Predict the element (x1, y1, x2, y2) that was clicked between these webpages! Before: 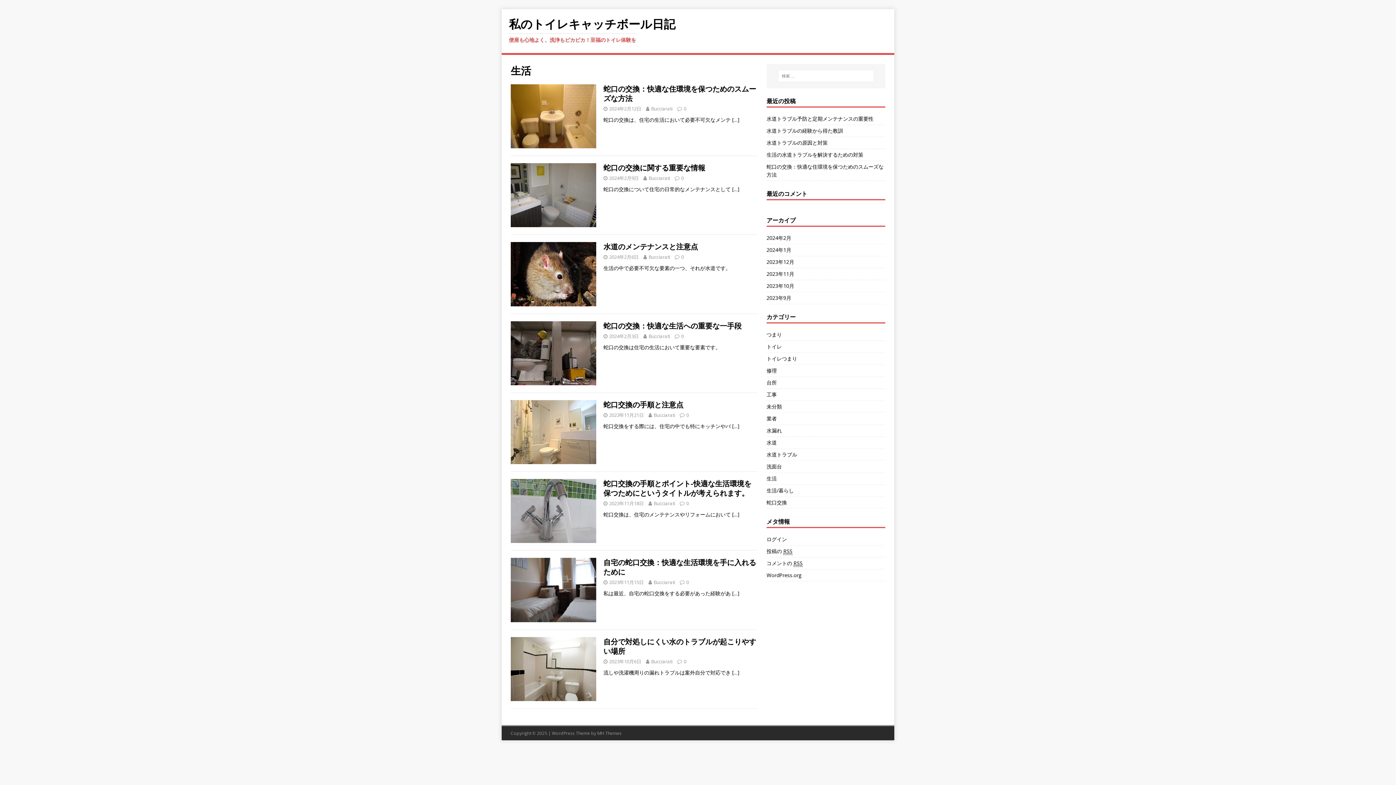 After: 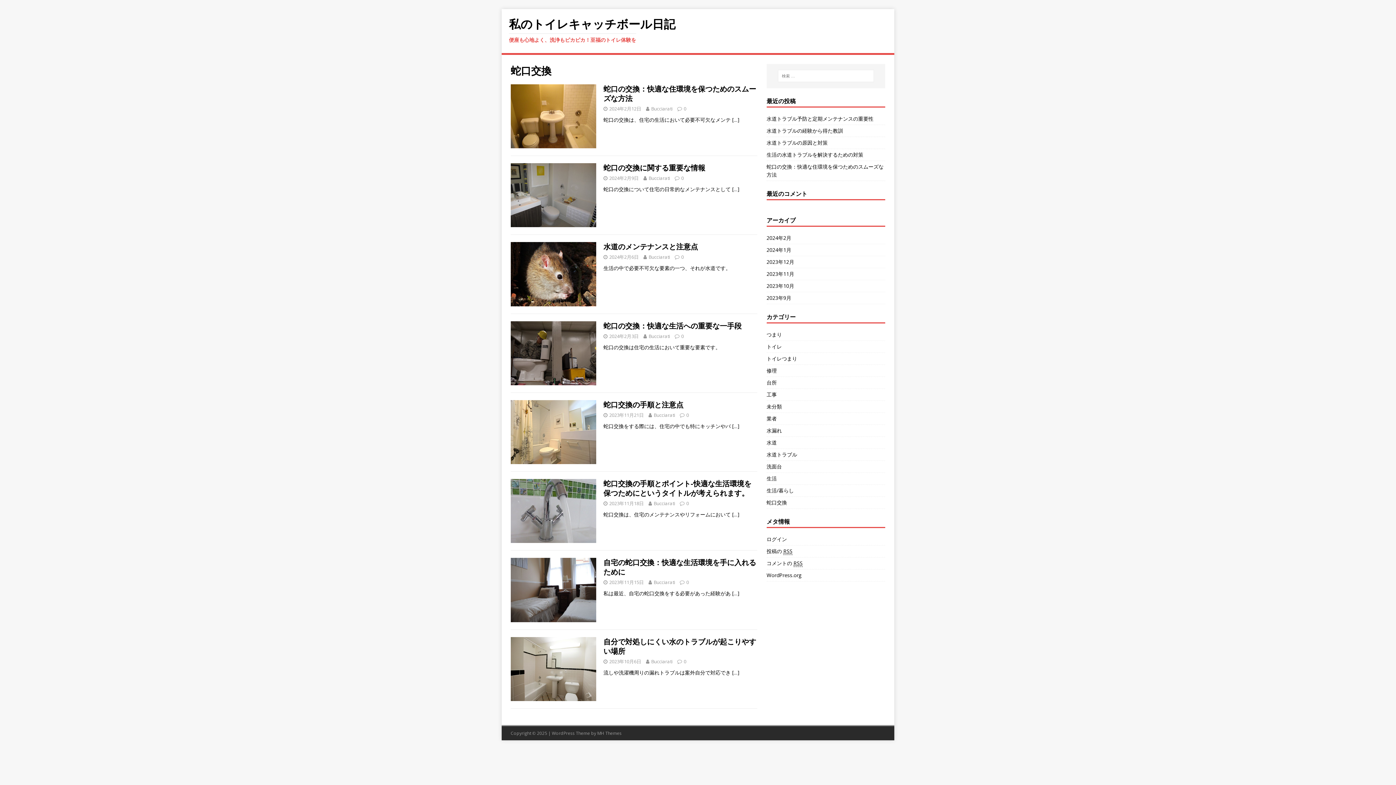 Action: bbox: (766, 496, 885, 508) label: 蛇口交換